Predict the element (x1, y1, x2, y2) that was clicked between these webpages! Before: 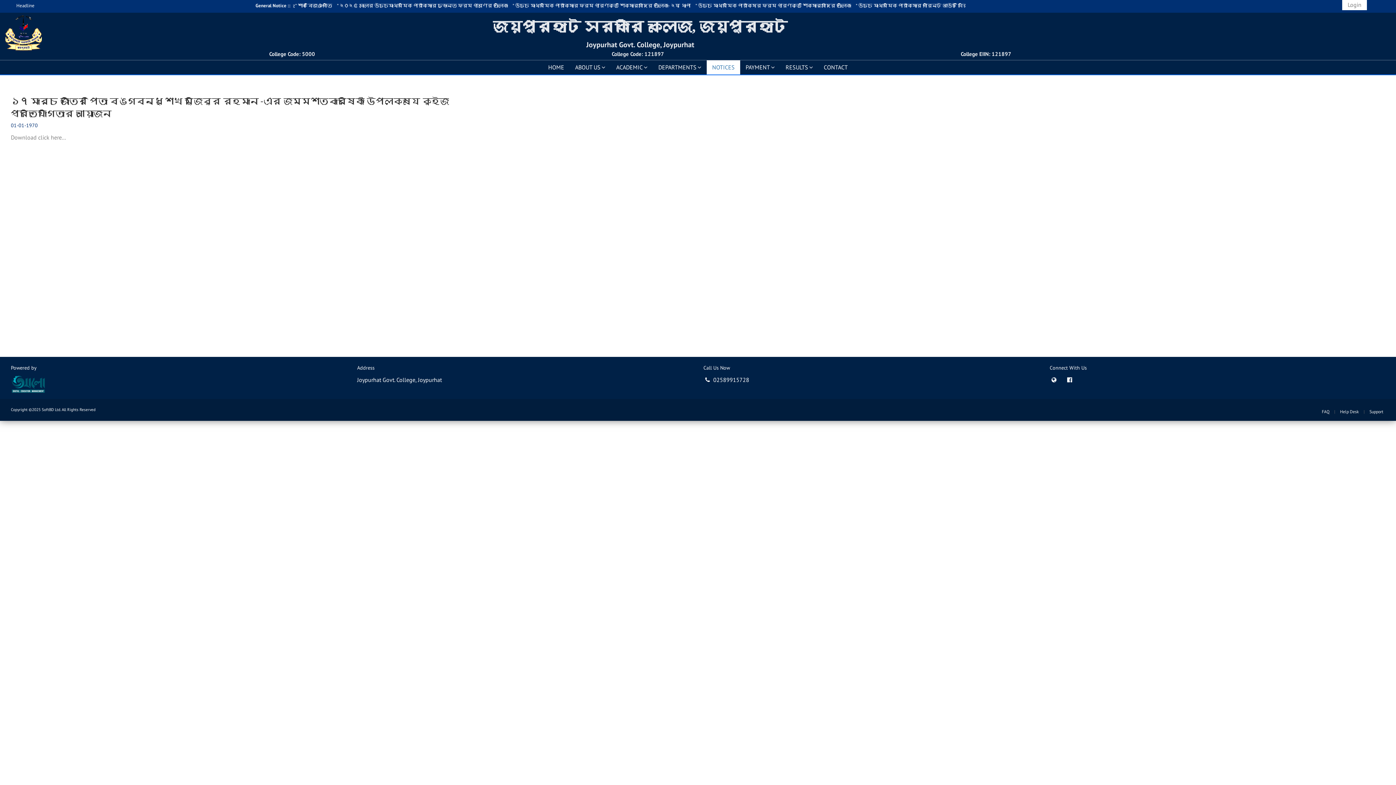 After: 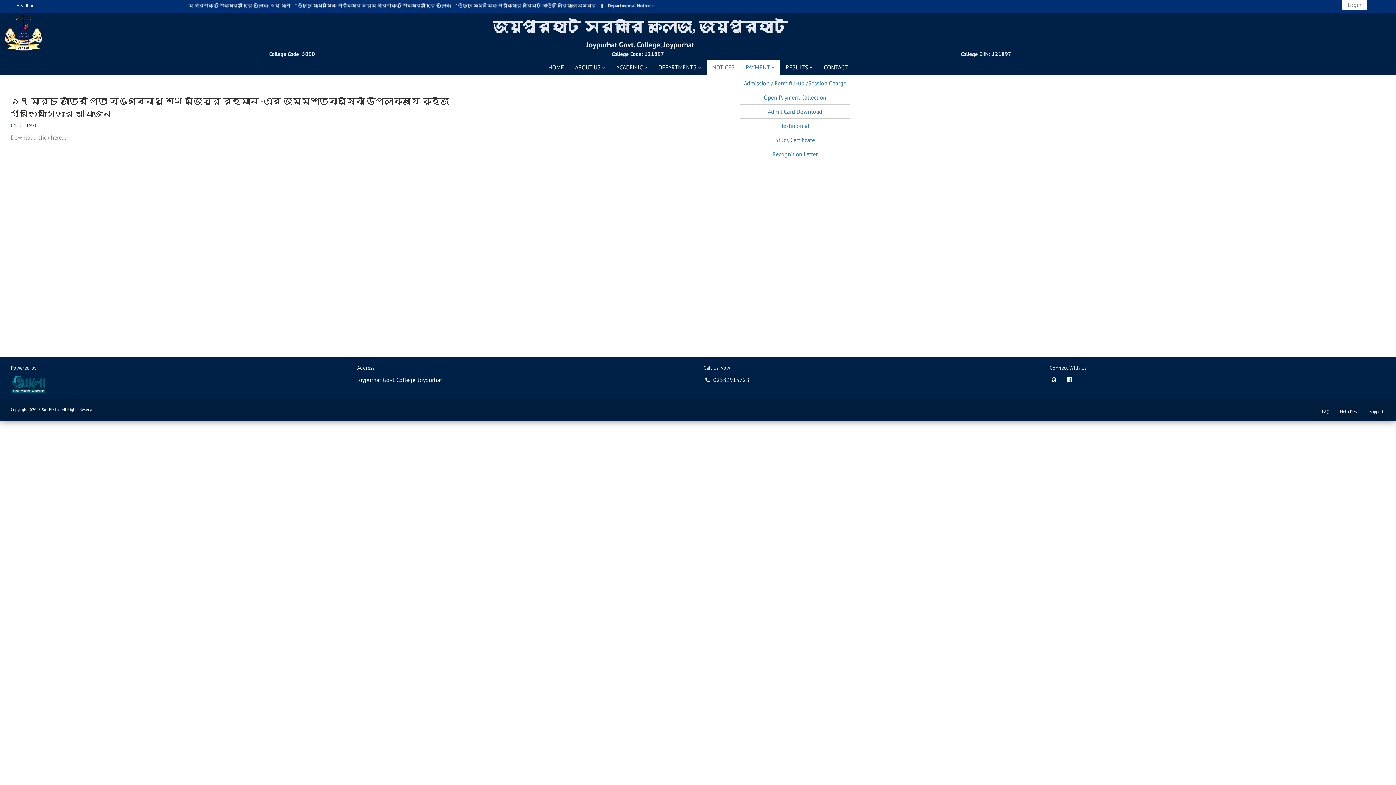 Action: label: PAYMENT bbox: (740, 60, 780, 74)